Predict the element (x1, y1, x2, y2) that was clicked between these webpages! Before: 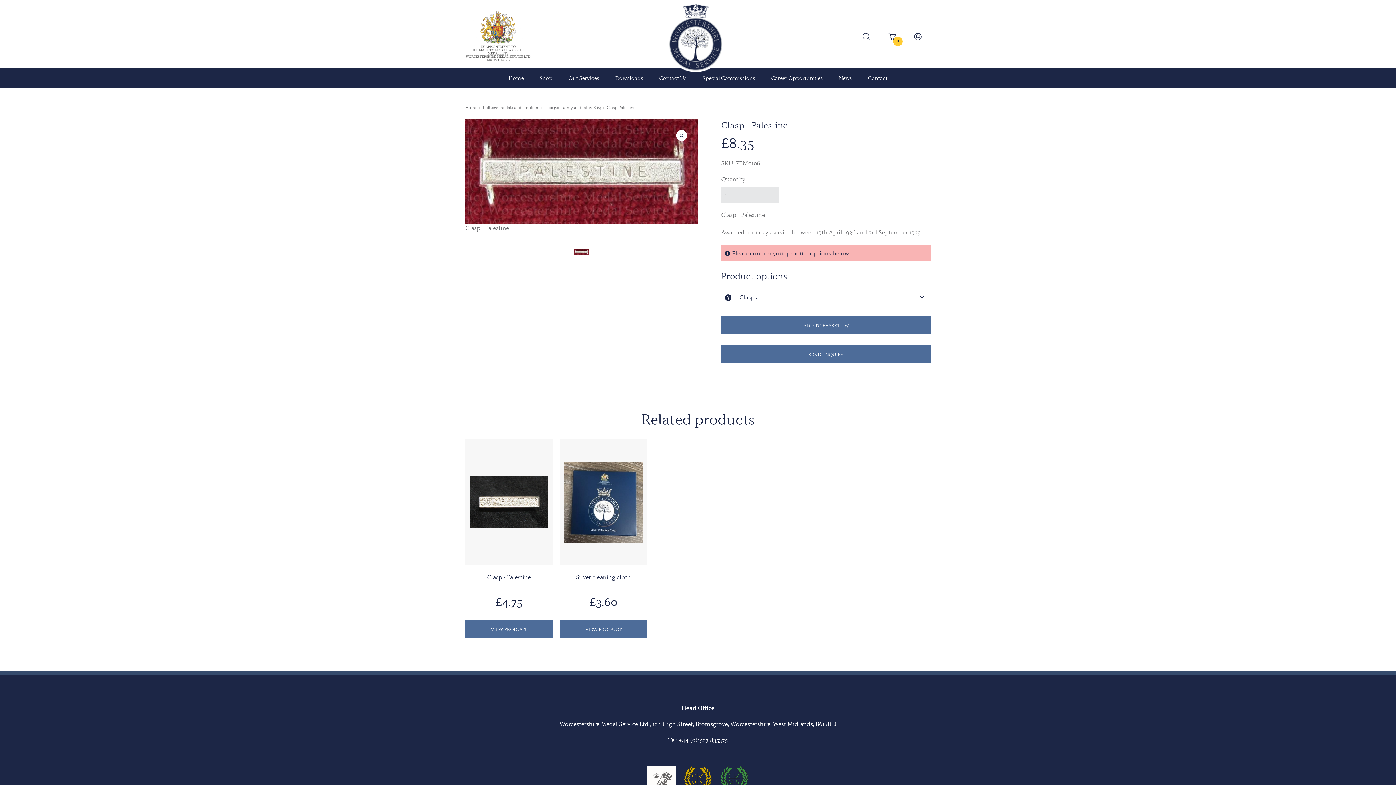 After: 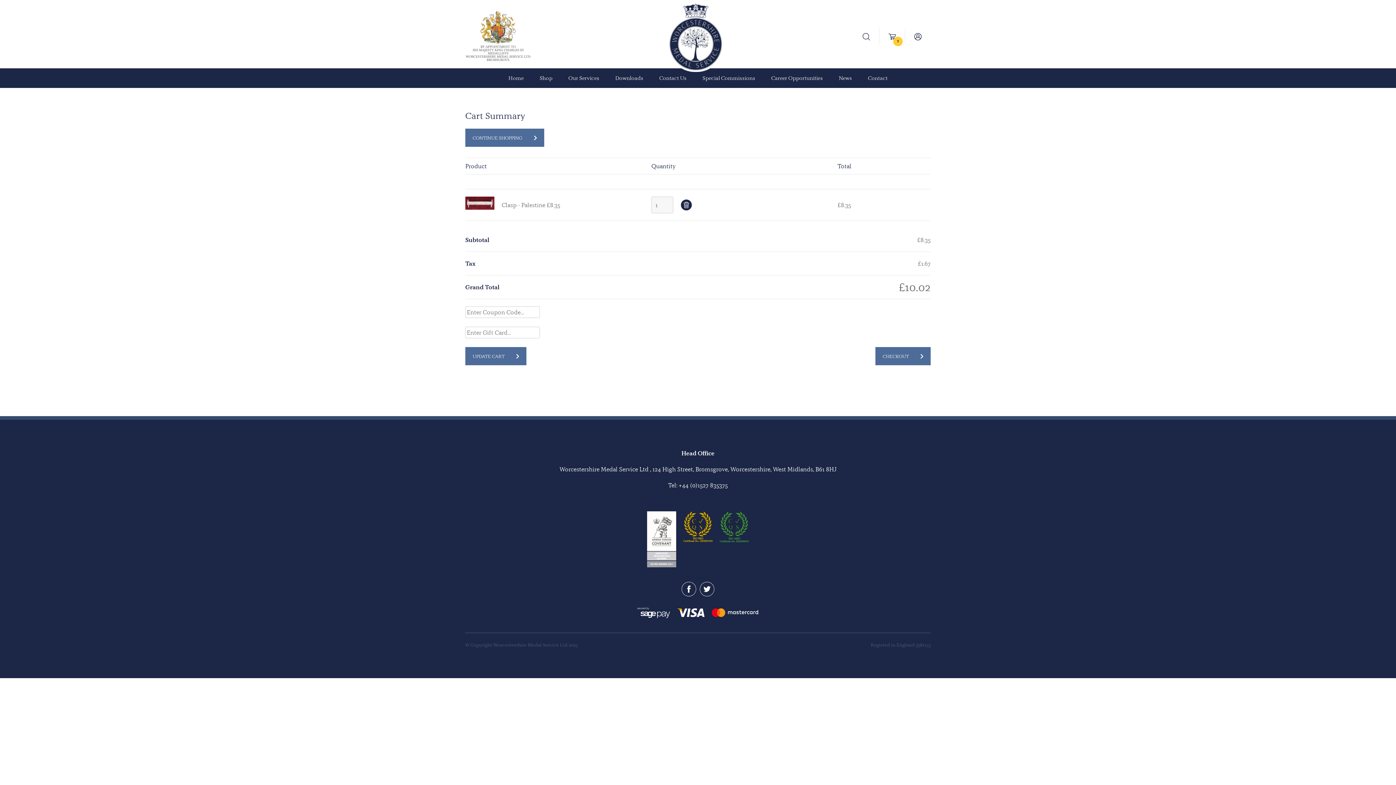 Action: bbox: (721, 316, 930, 334) label: ADD TO BASKET